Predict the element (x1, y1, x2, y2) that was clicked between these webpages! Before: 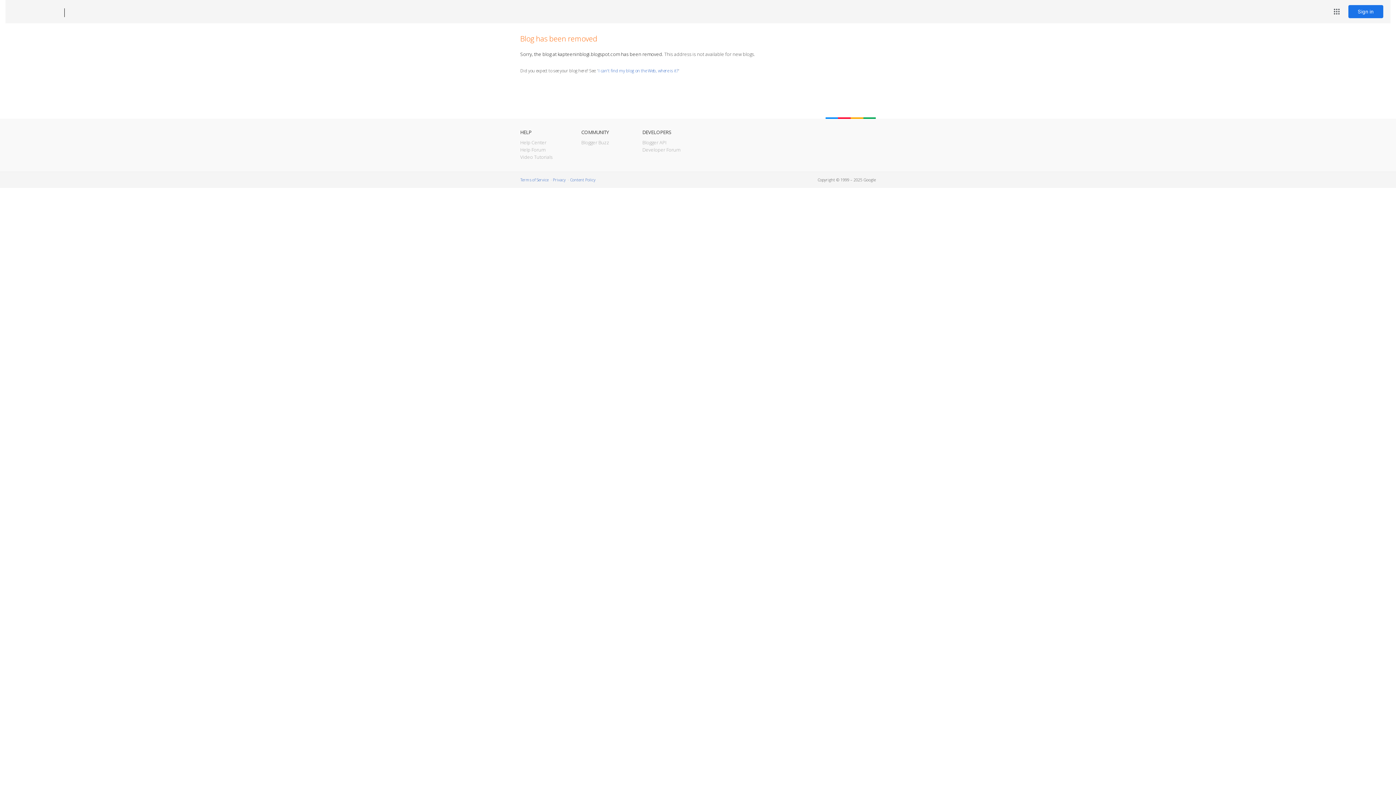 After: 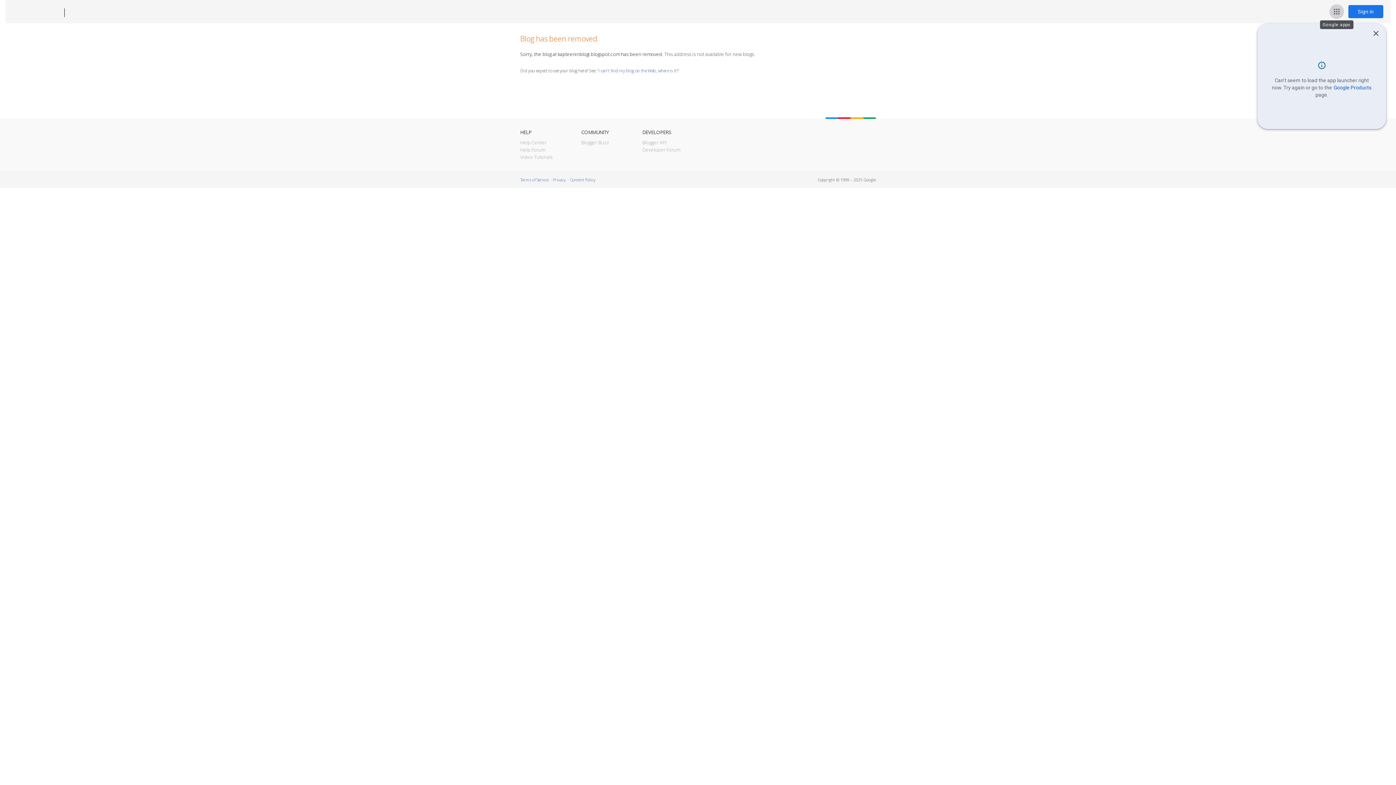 Action: label: Google apps bbox: (1329, 4, 1344, 18)